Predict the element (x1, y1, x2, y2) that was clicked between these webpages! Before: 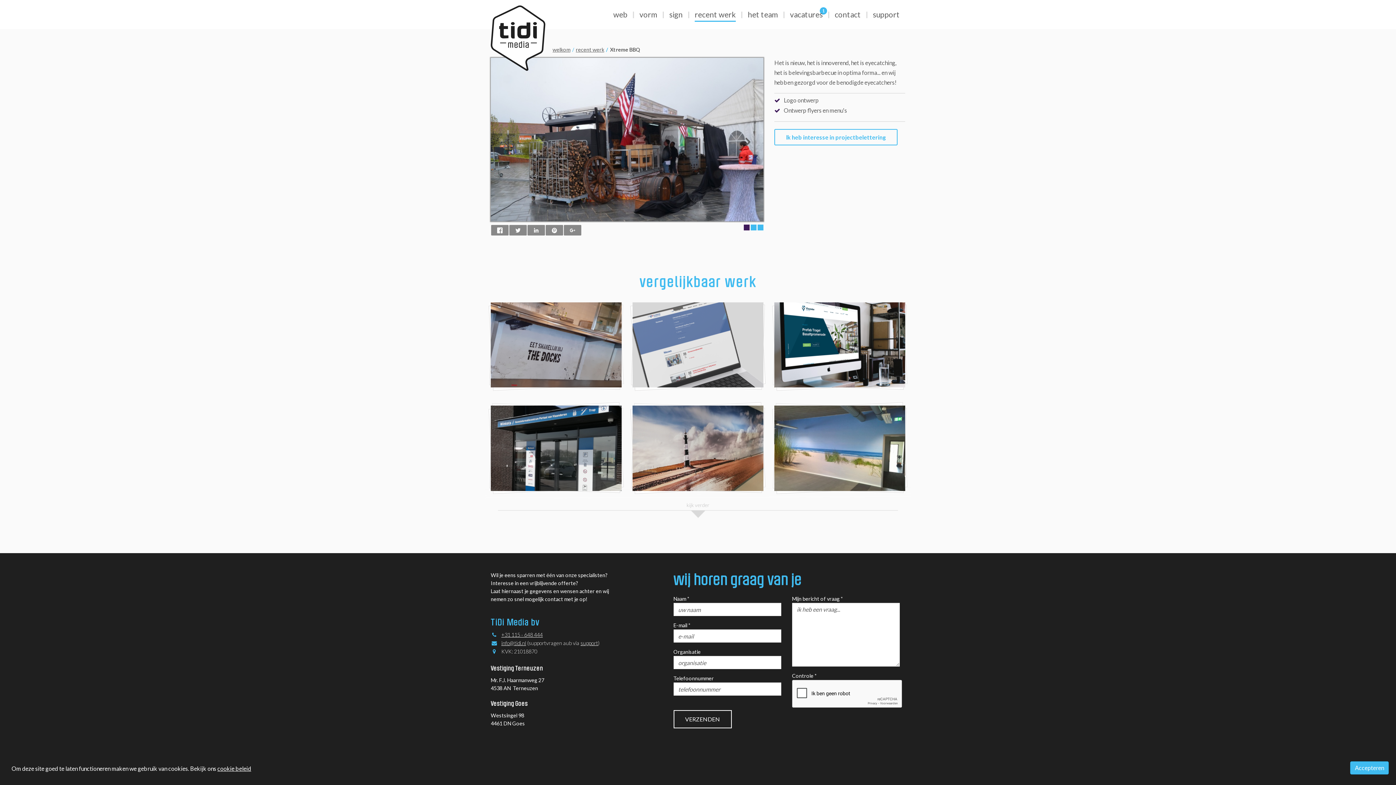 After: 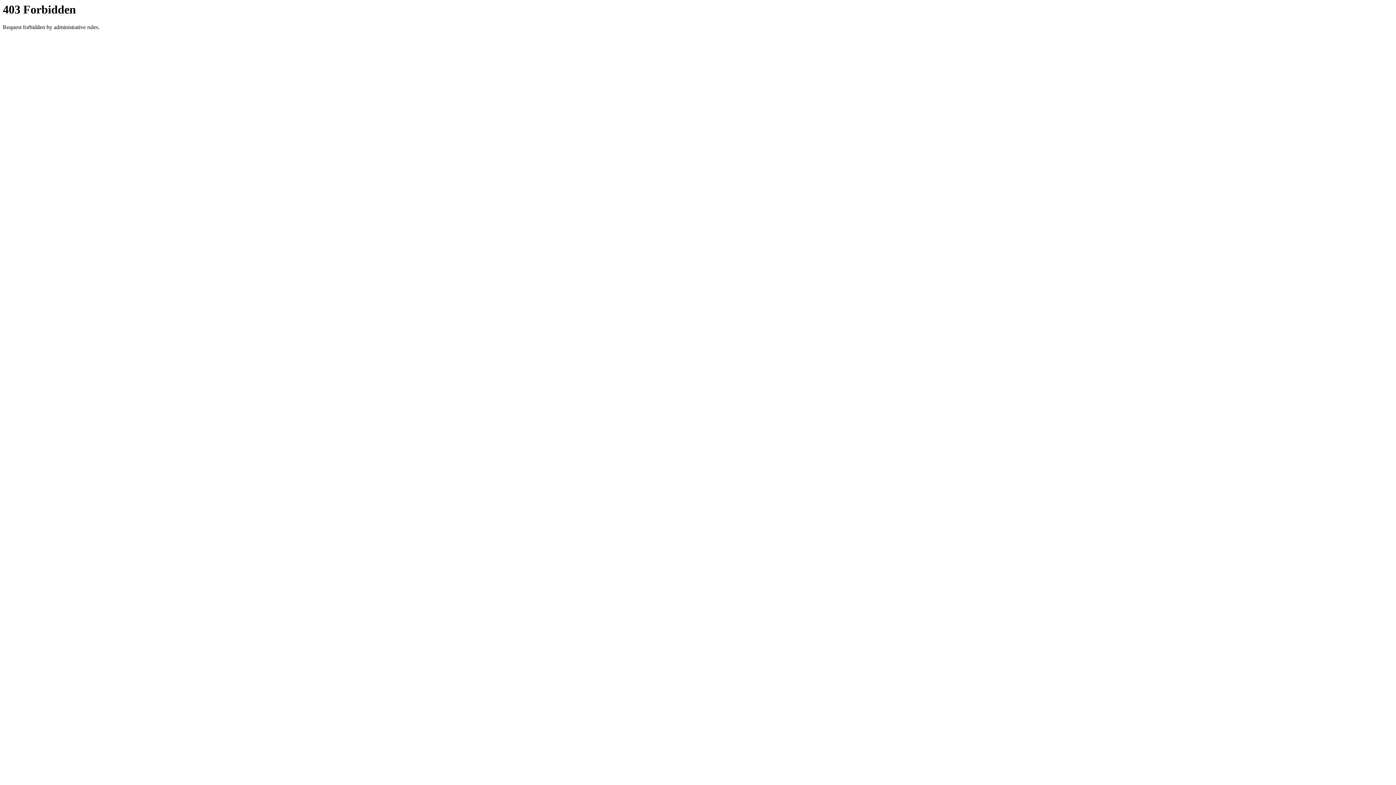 Action: label: VLAANDER GROEP bbox: (774, 302, 905, 387)